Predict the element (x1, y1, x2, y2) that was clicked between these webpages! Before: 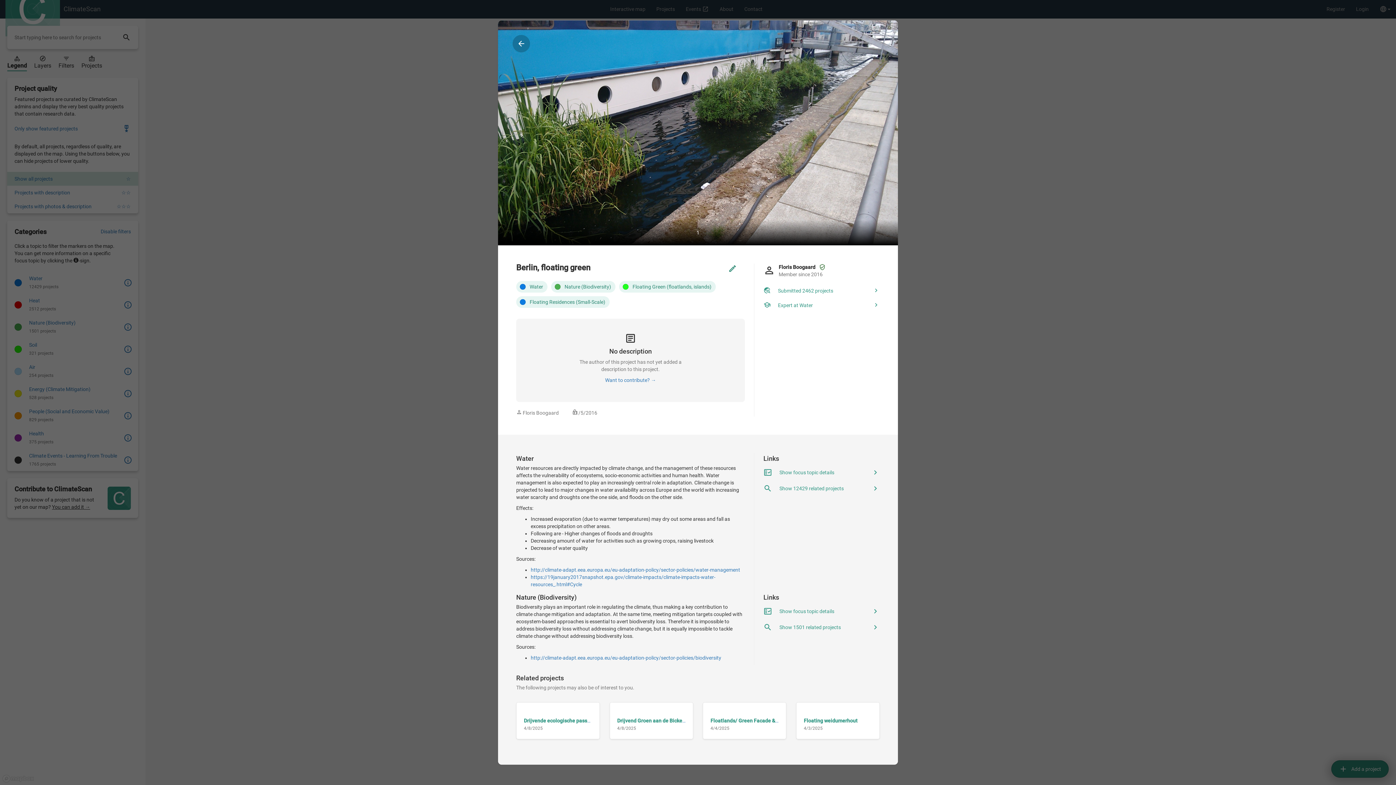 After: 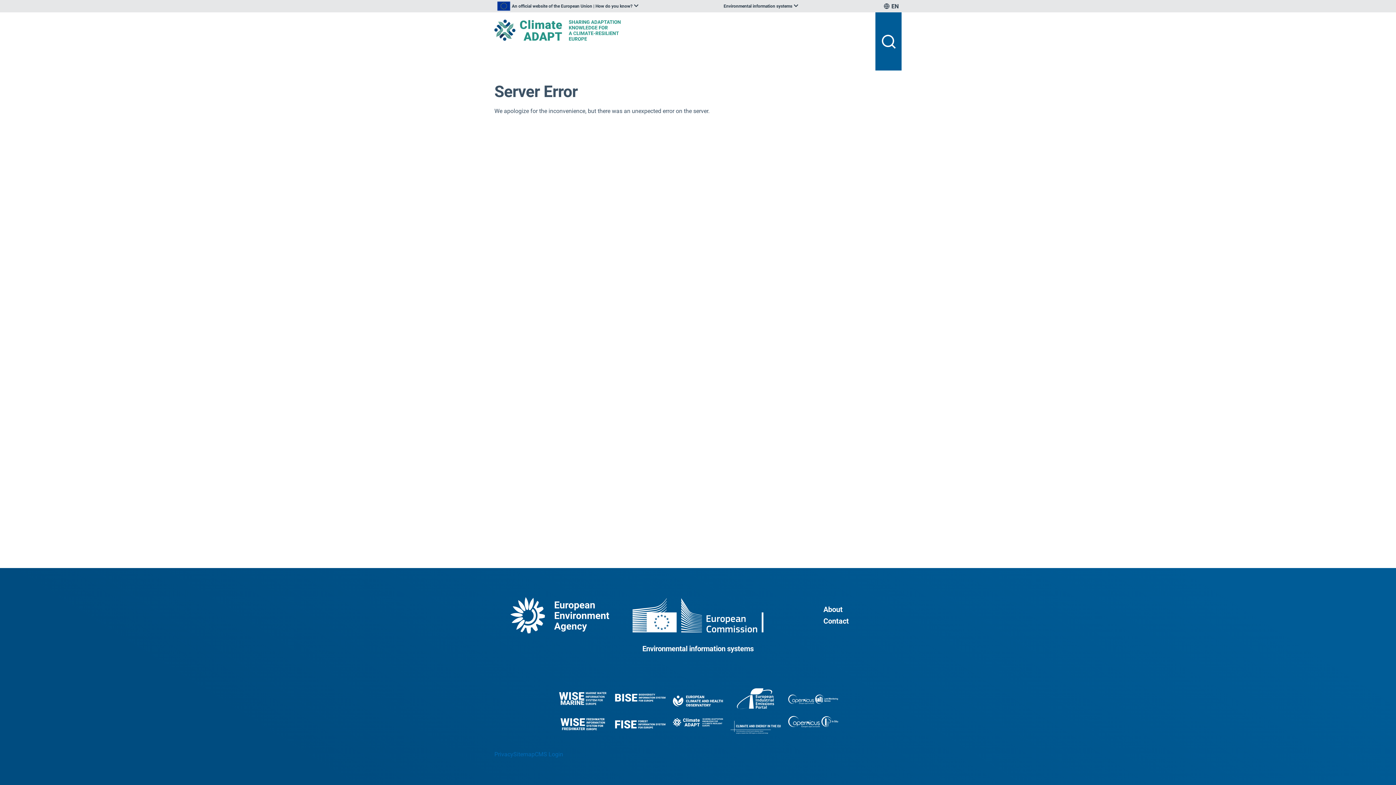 Action: label: http://climate-adapt.eea.europa.eu/eu-adaptation-policy/sector-policies/water-management bbox: (530, 567, 740, 573)